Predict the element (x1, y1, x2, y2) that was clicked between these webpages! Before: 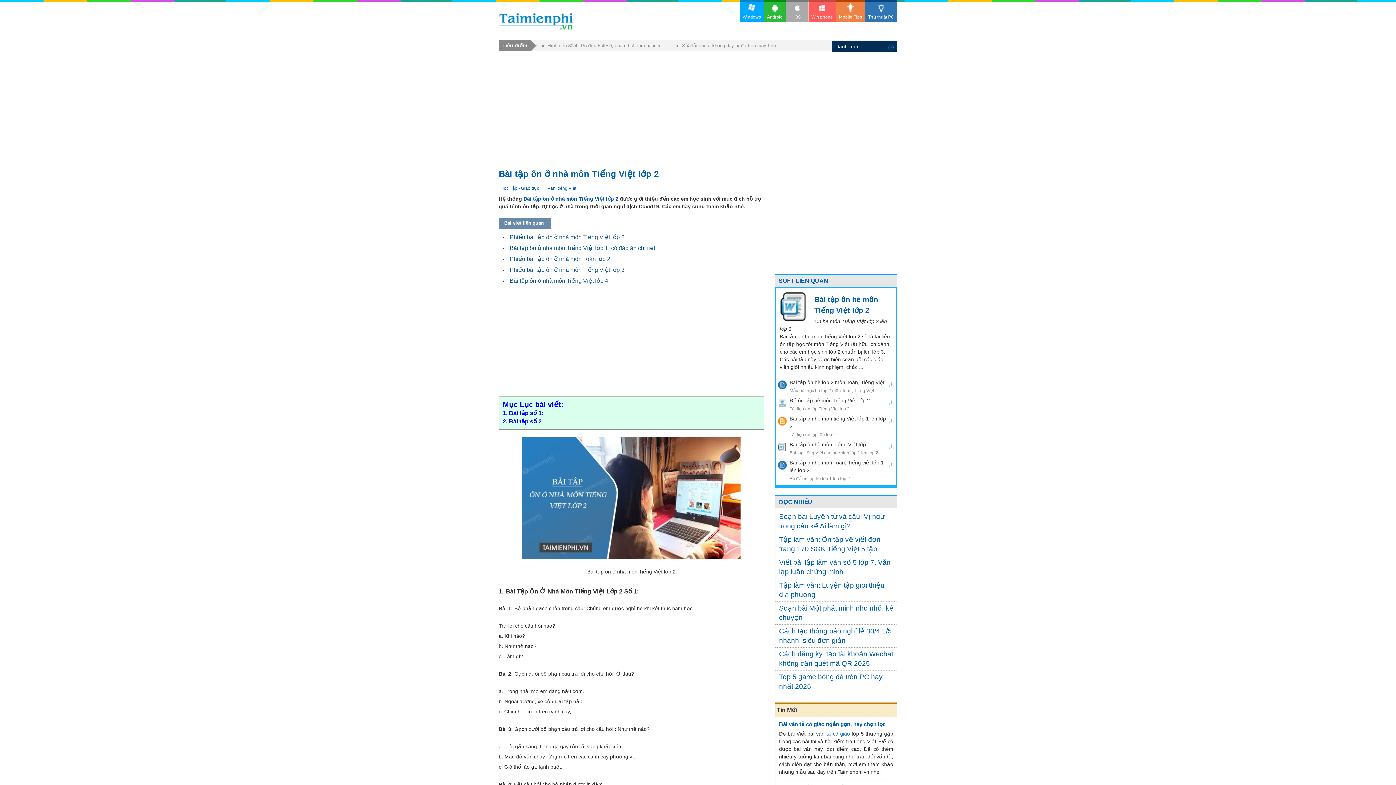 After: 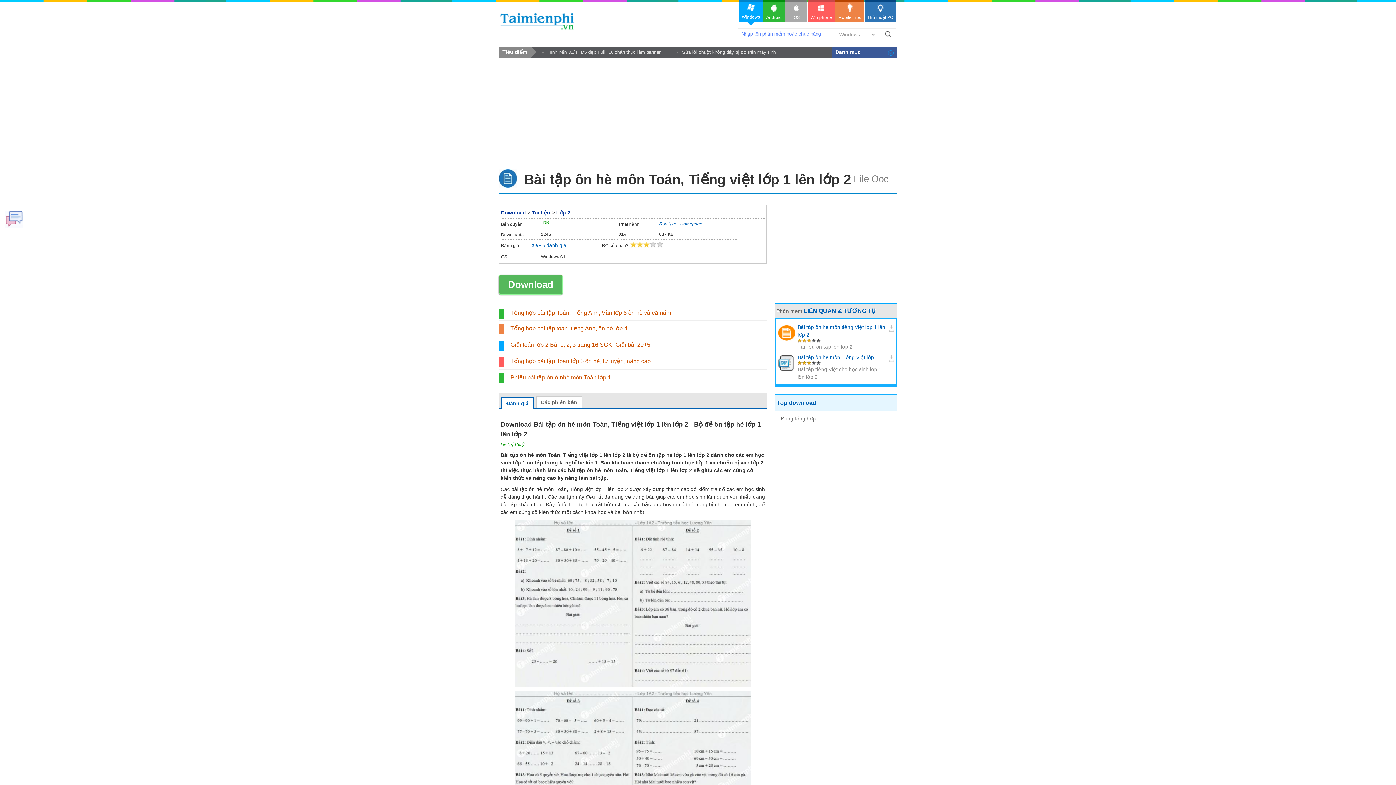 Action: bbox: (789, 459, 887, 474) label: Bài tập ôn hè môn Toán, Tiếng việt lớp 1 lên lớp 2